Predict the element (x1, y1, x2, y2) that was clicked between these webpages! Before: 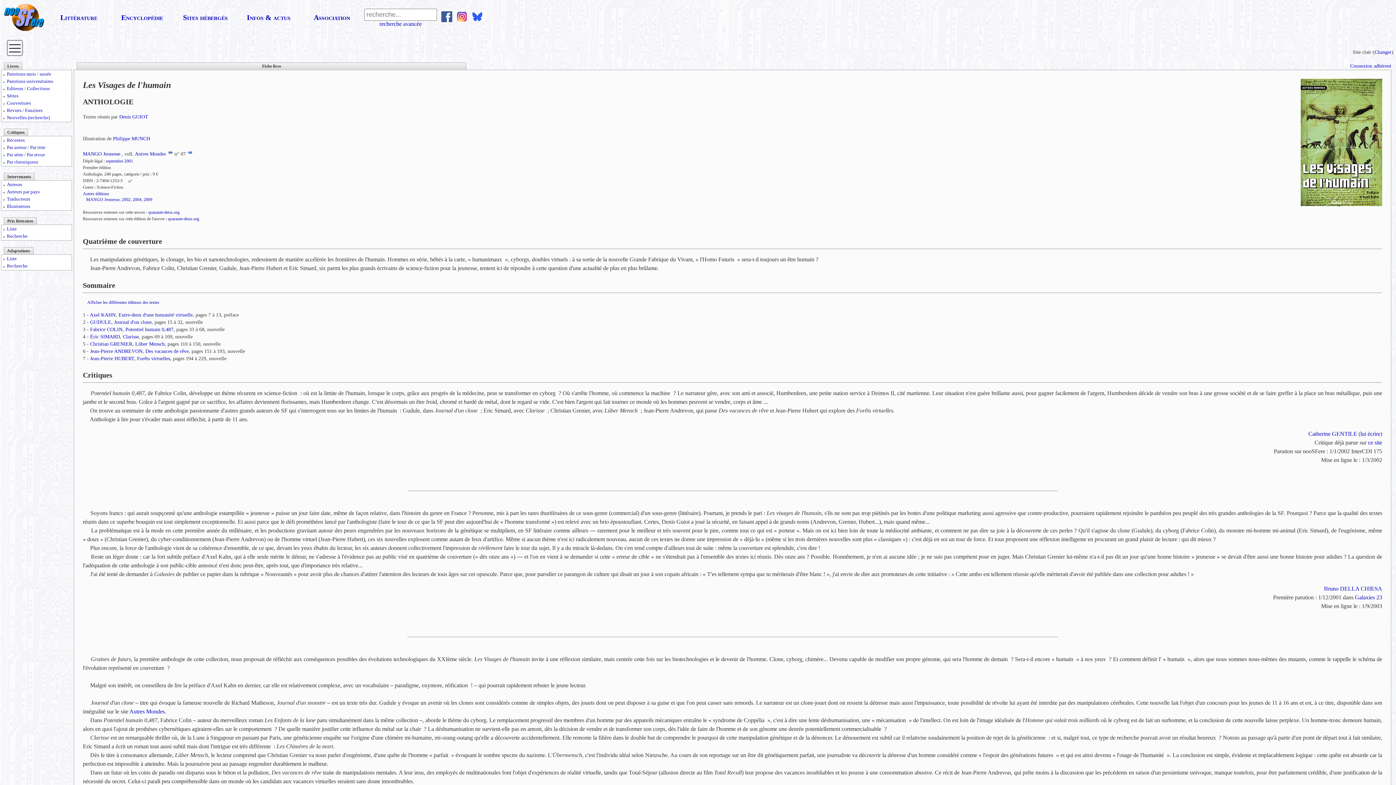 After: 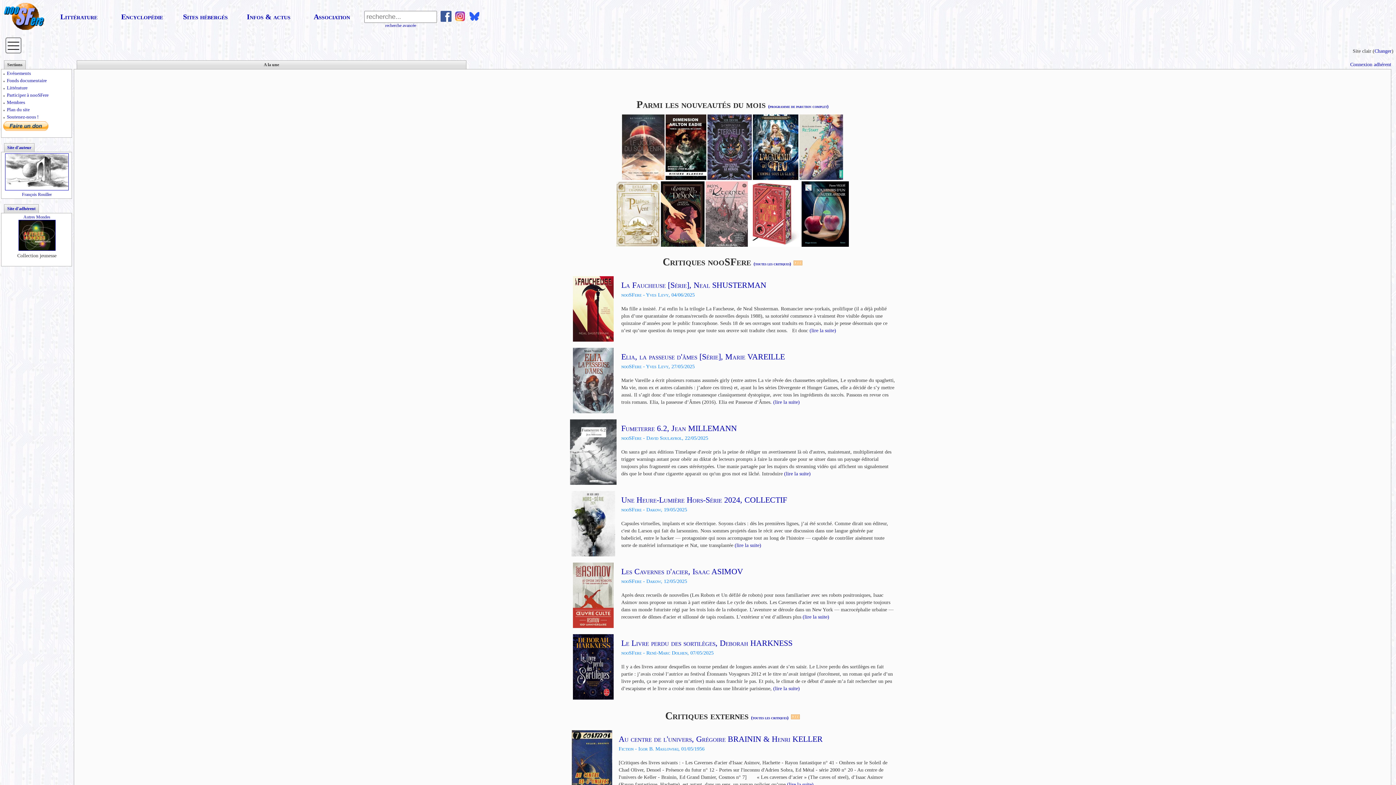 Action: bbox: (2, 26, 46, 33)